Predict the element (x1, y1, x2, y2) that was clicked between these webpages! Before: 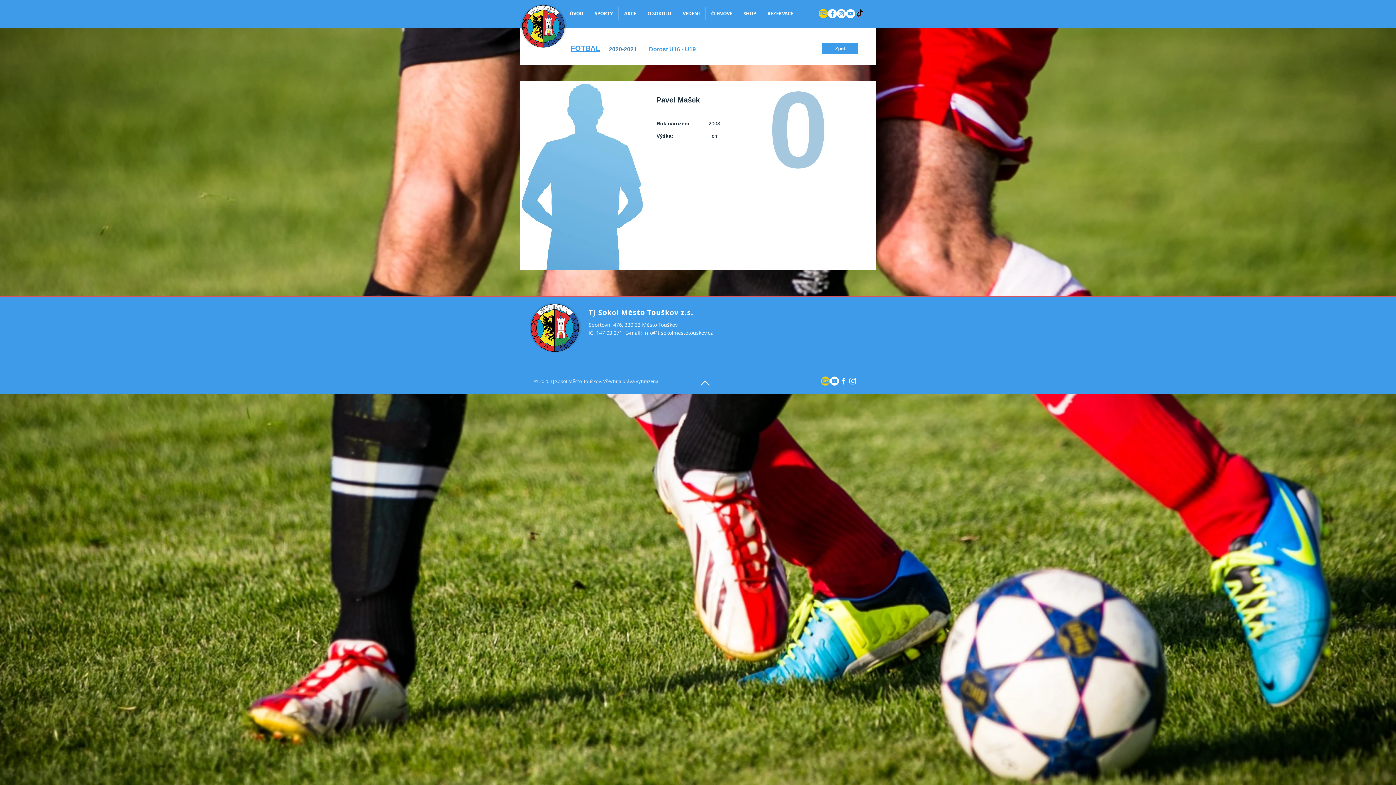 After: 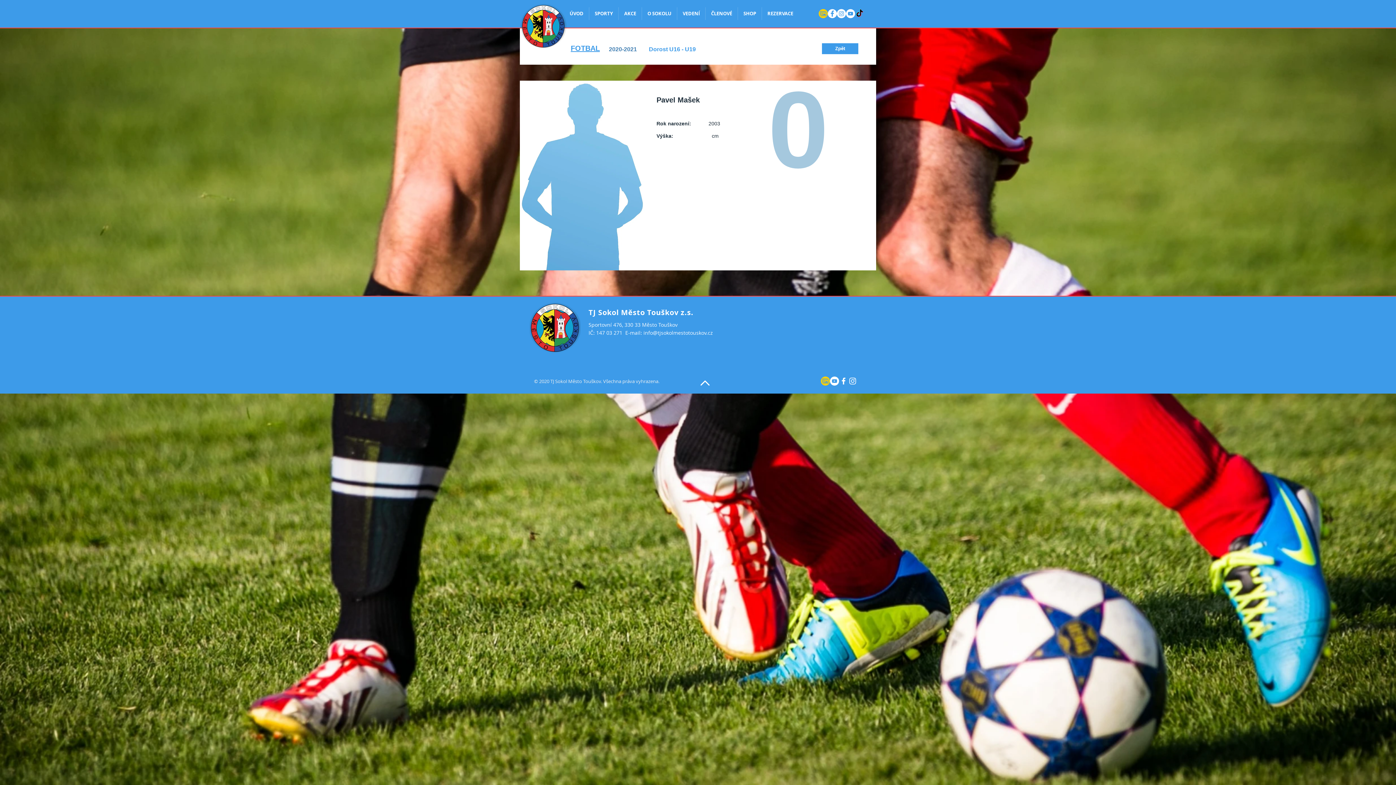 Action: bbox: (677, 7, 705, 20) label: VEDENÍ